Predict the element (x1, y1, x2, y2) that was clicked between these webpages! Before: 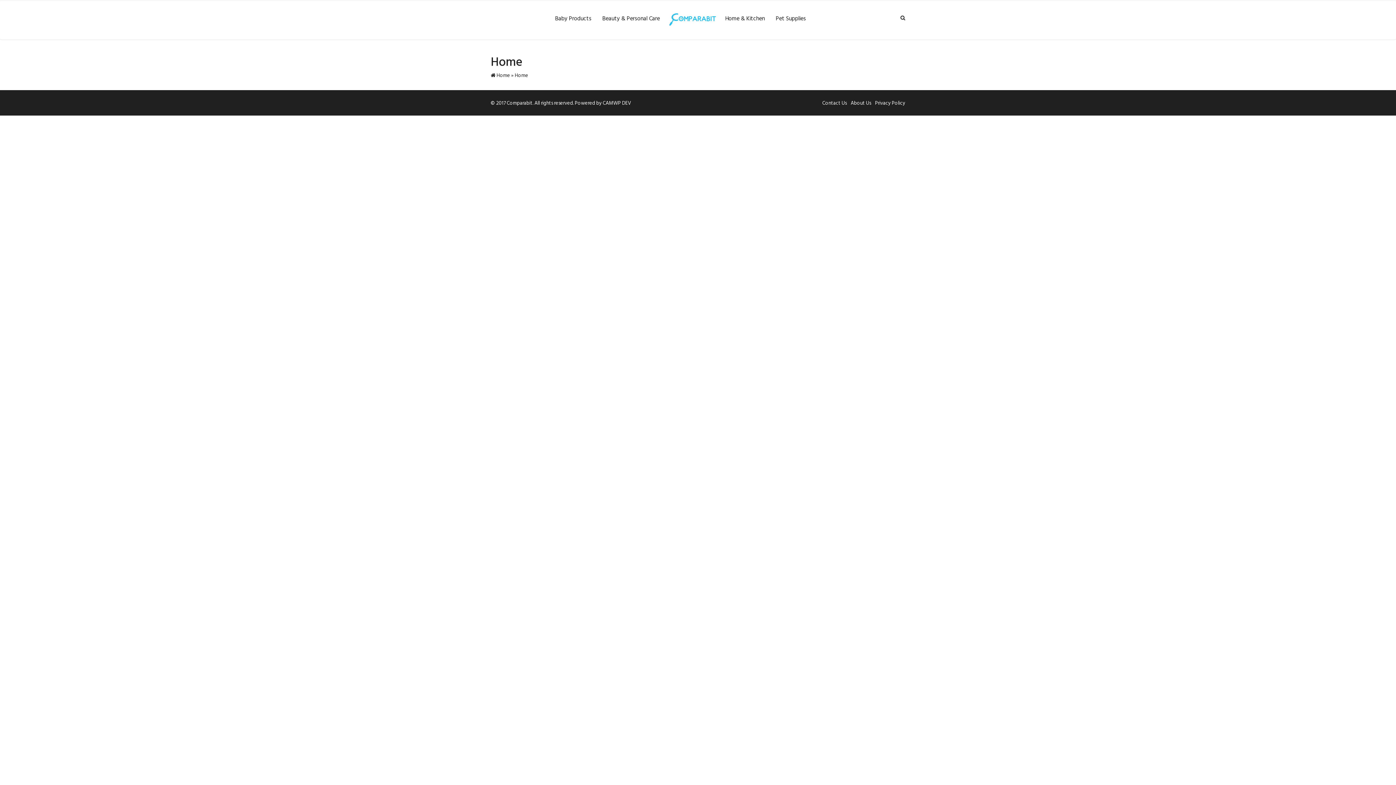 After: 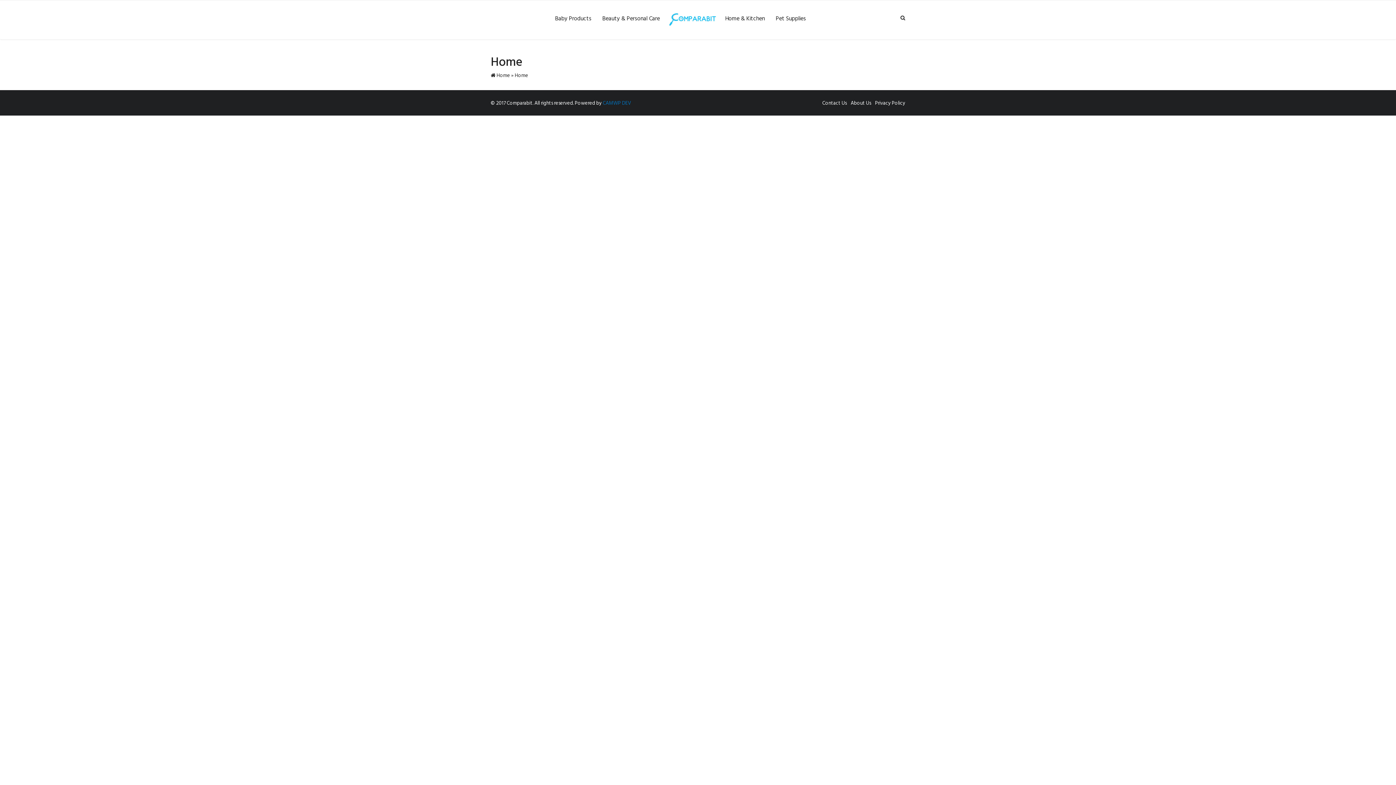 Action: label: CAMWP DEV bbox: (602, 98, 631, 106)